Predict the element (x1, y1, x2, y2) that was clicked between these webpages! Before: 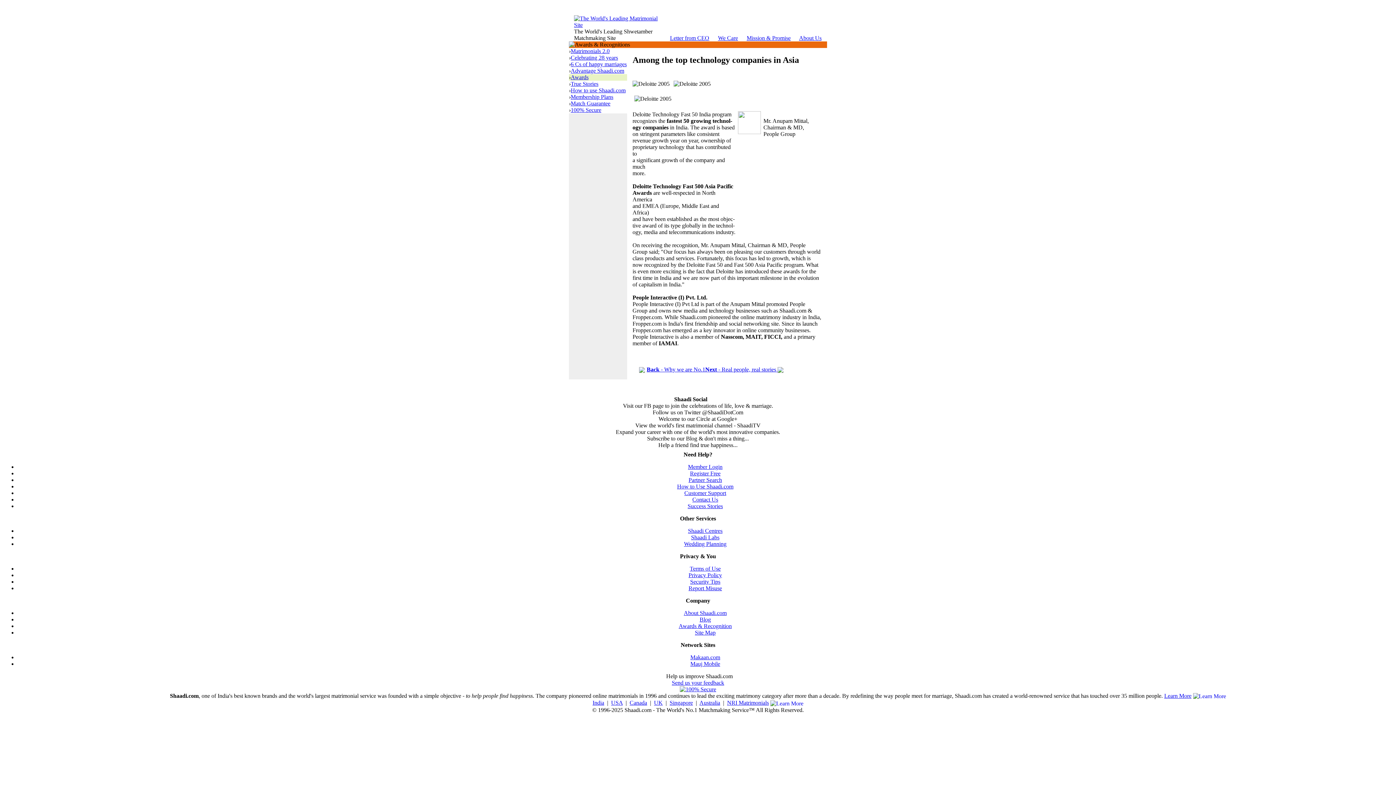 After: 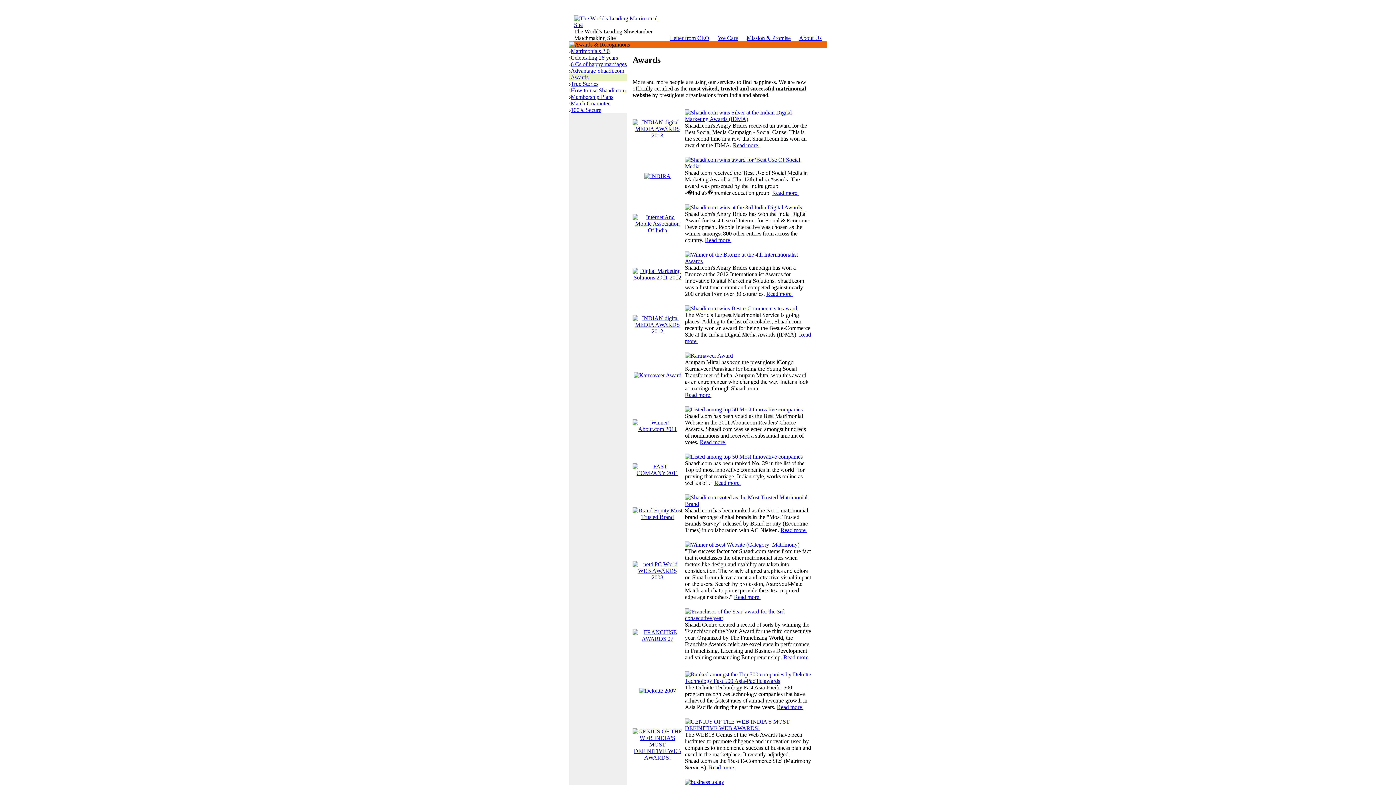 Action: bbox: (637, 366, 705, 372) label: Back - Why we are No.1